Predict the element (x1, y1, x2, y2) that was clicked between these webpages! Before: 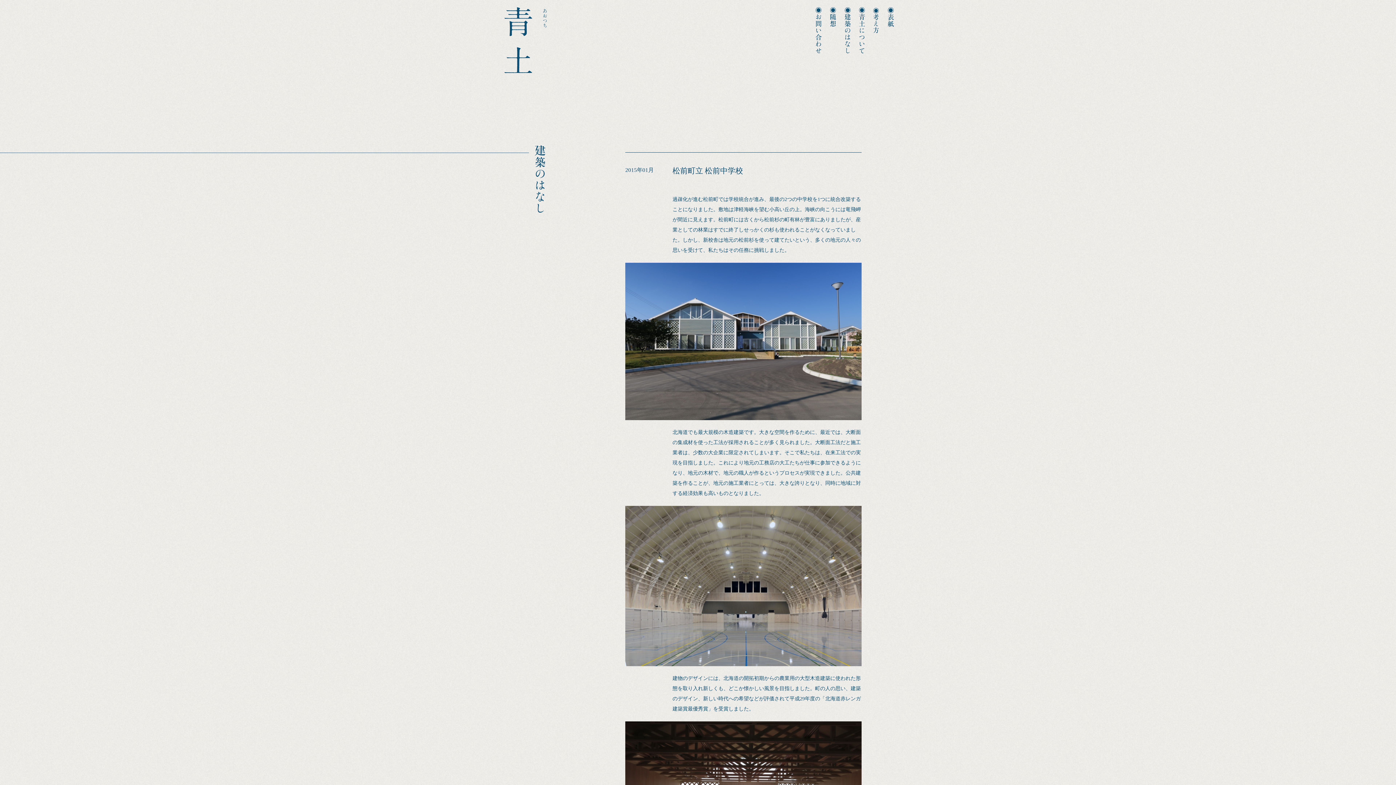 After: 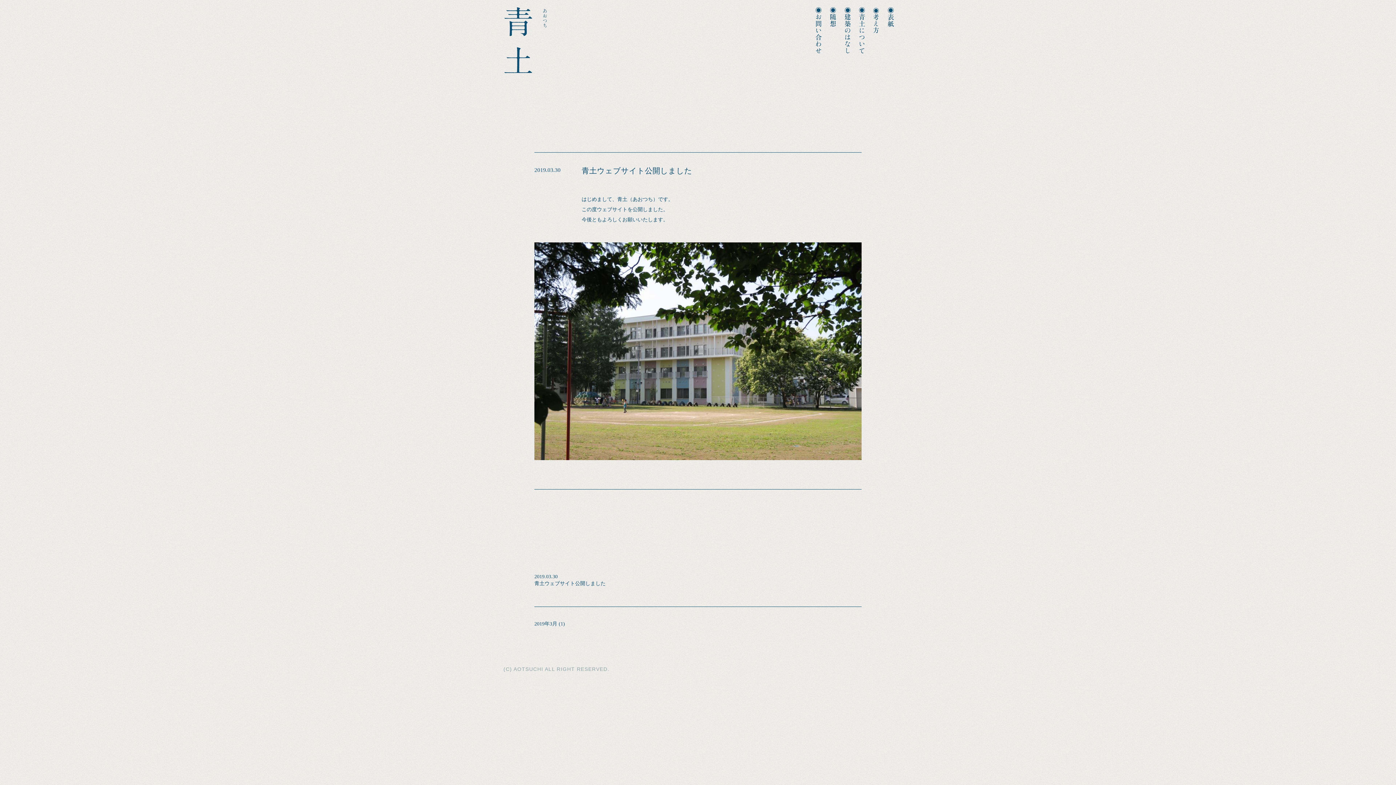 Action: bbox: (830, 7, 836, 26) label: 随想